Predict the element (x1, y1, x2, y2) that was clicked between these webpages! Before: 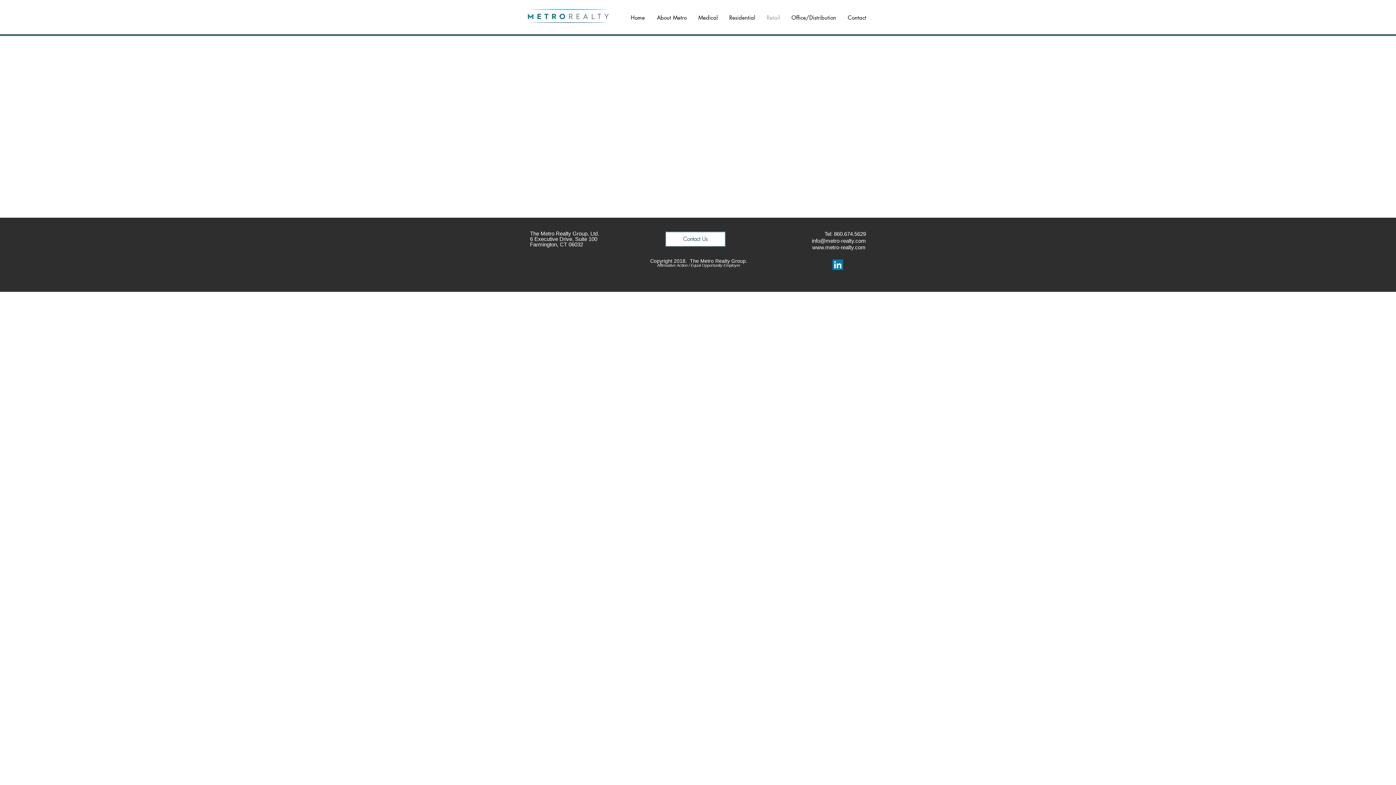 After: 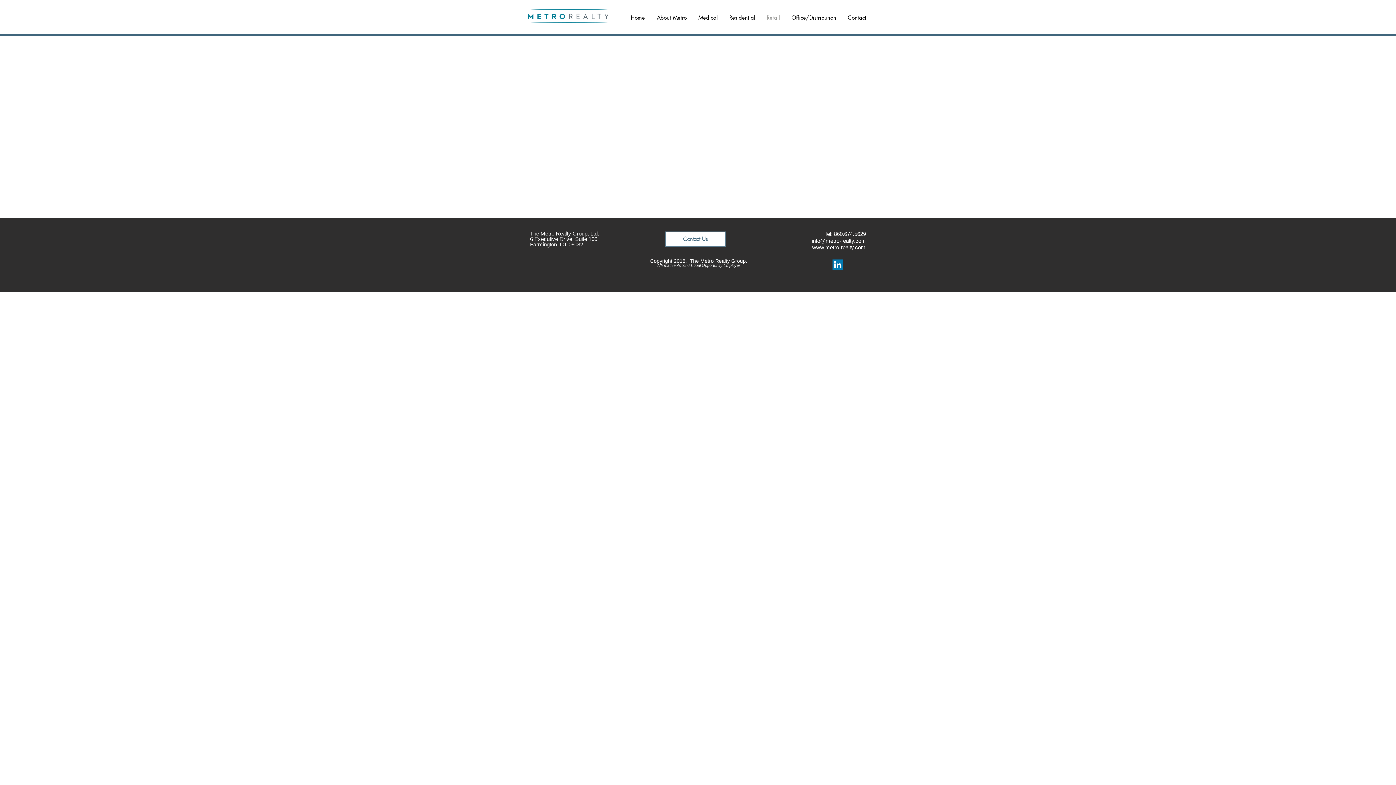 Action: label: Residential bbox: (723, 8, 760, 26)